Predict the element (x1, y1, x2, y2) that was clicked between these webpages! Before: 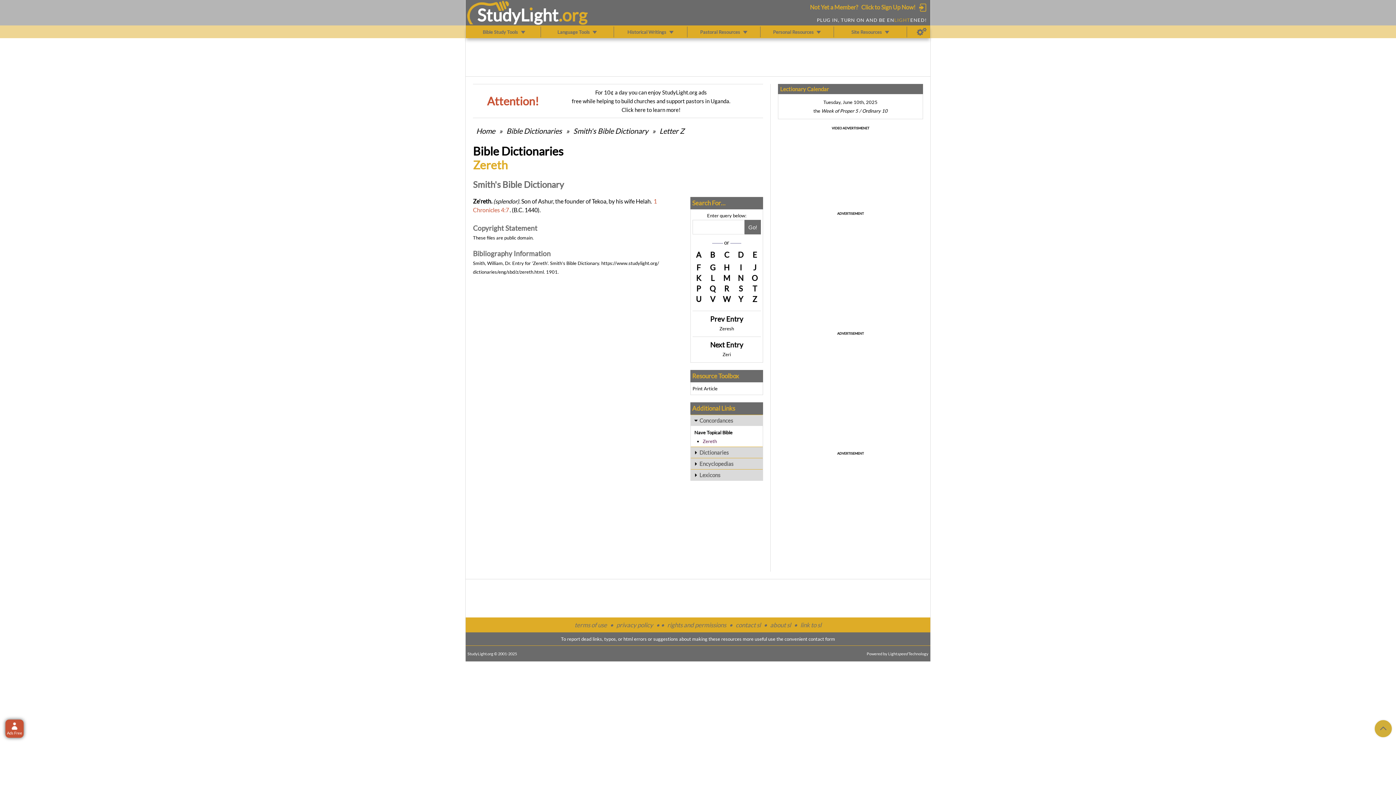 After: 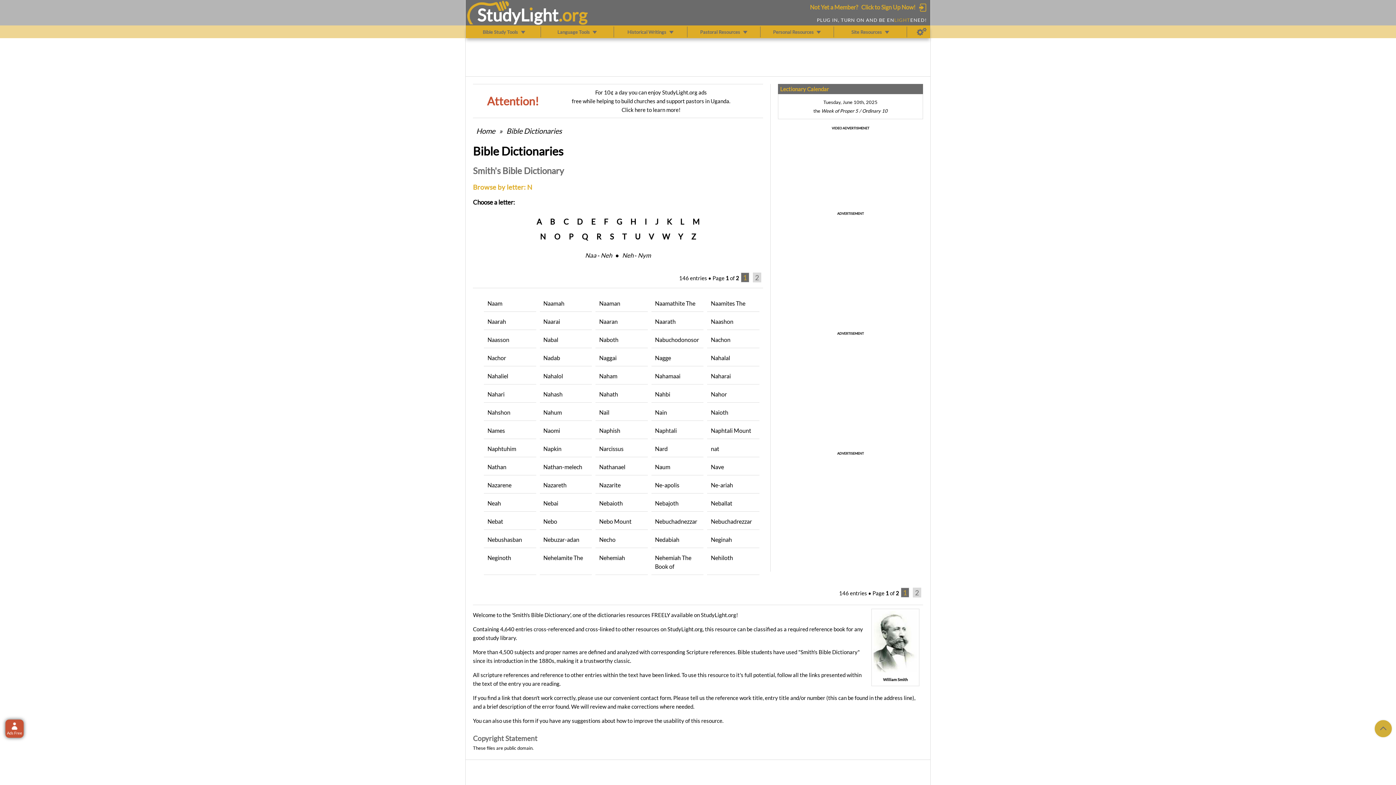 Action: label: N bbox: (734, 273, 747, 282)